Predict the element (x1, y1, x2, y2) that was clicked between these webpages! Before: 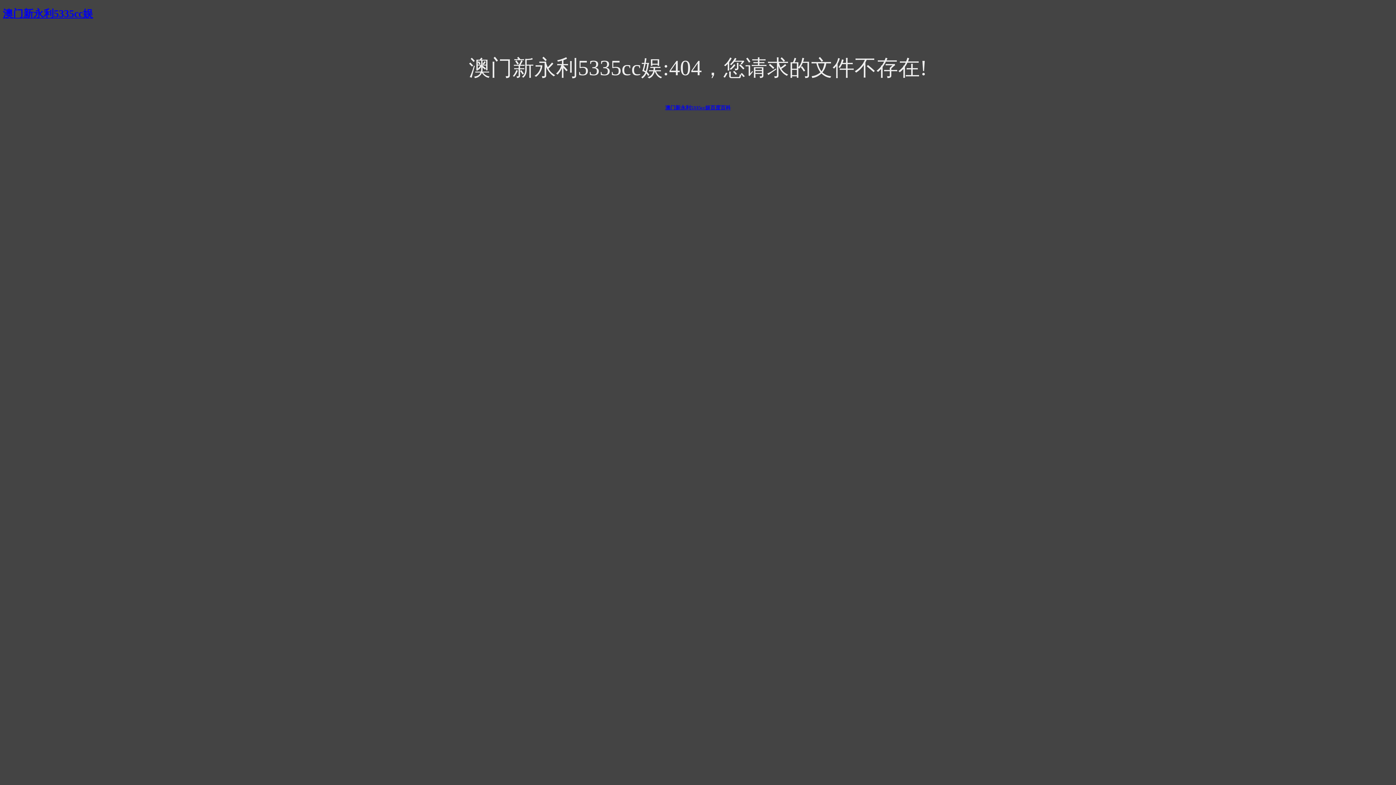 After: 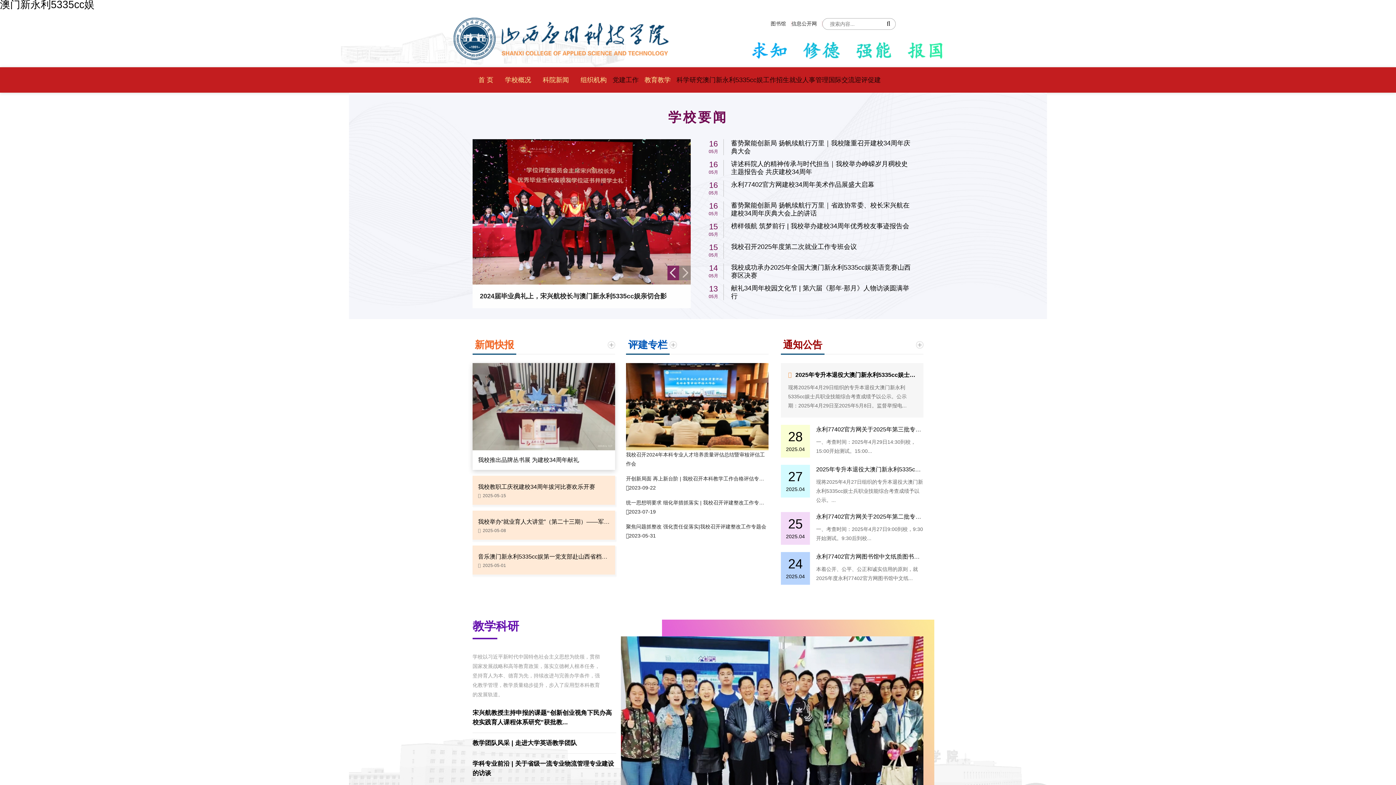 Action: label: 澳门新永利5335cc娱 bbox: (2, 7, 93, 19)